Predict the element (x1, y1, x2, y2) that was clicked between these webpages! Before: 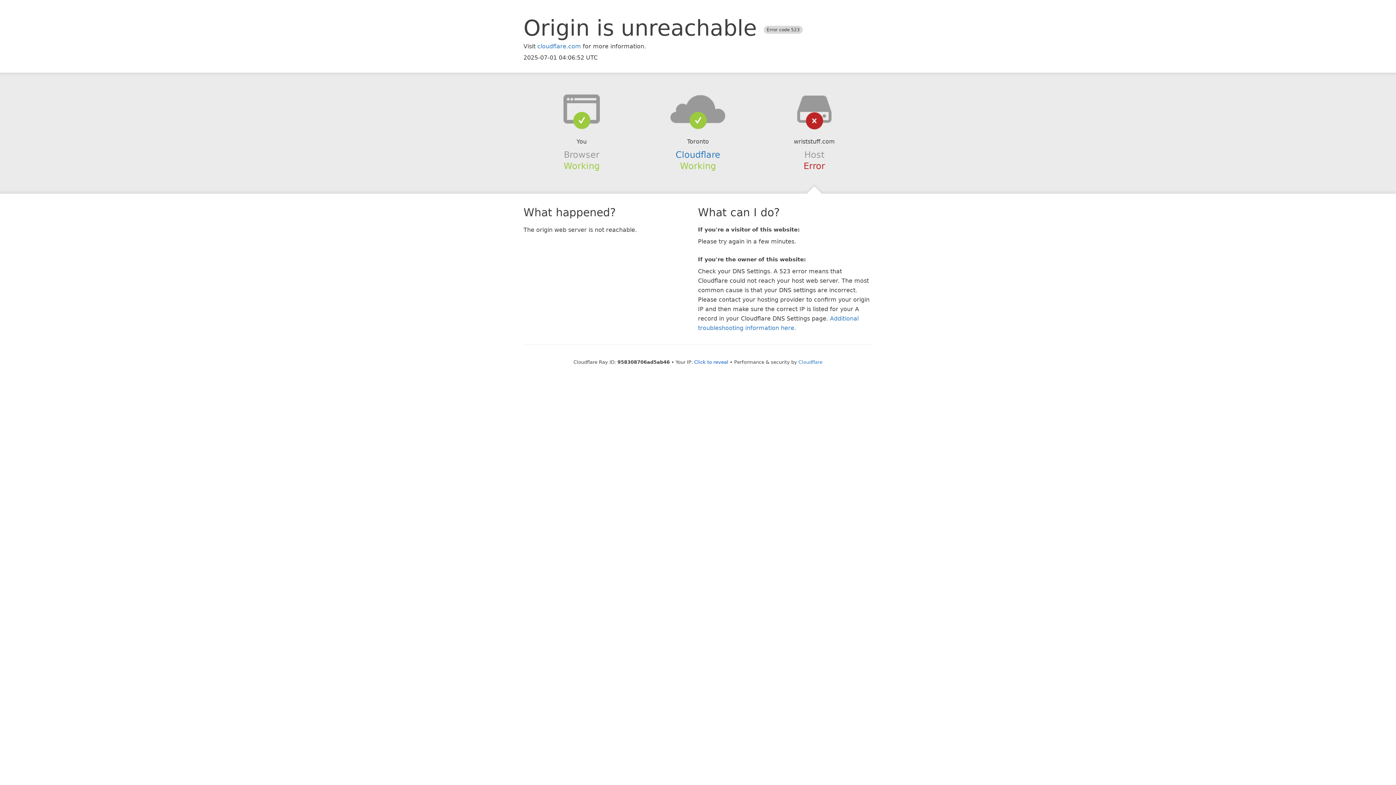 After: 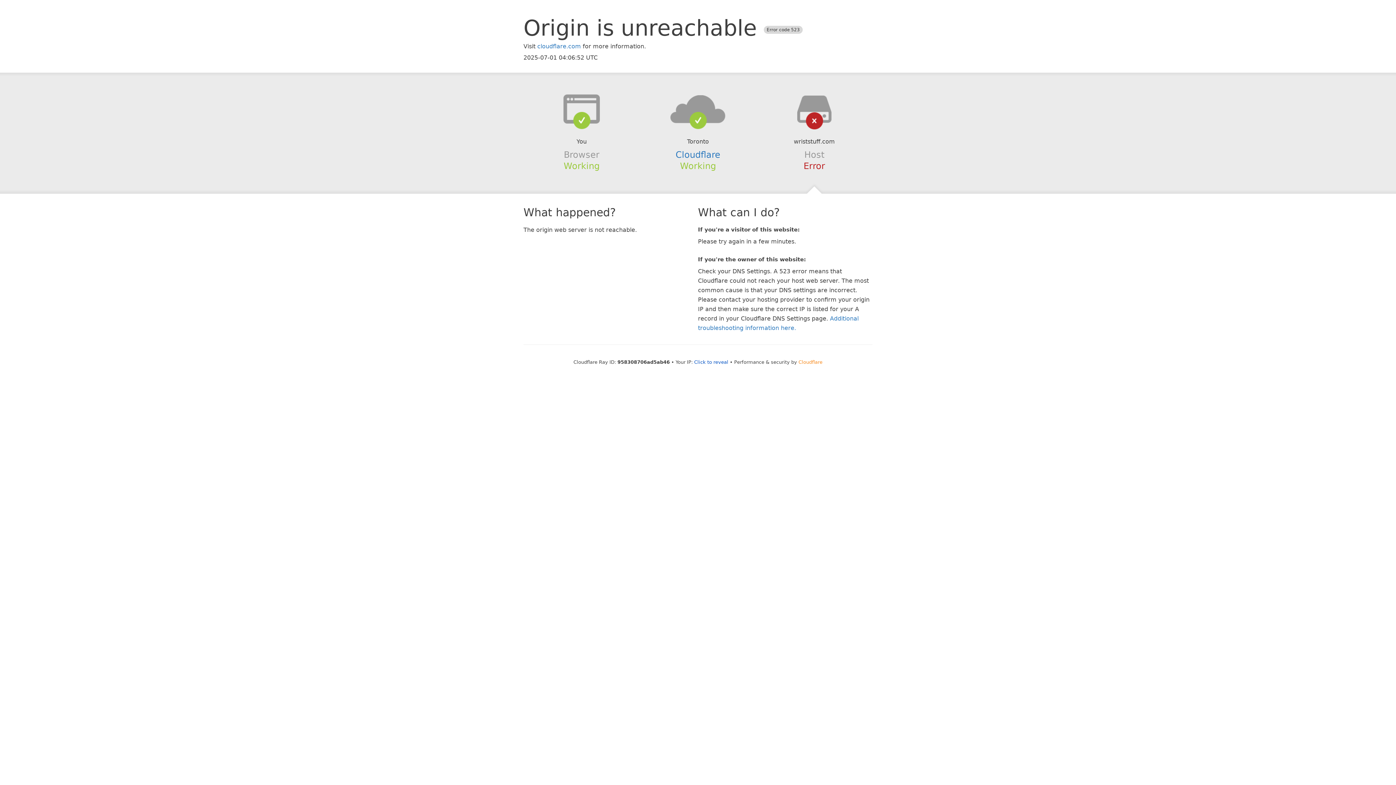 Action: bbox: (798, 359, 822, 364) label: Cloudflare